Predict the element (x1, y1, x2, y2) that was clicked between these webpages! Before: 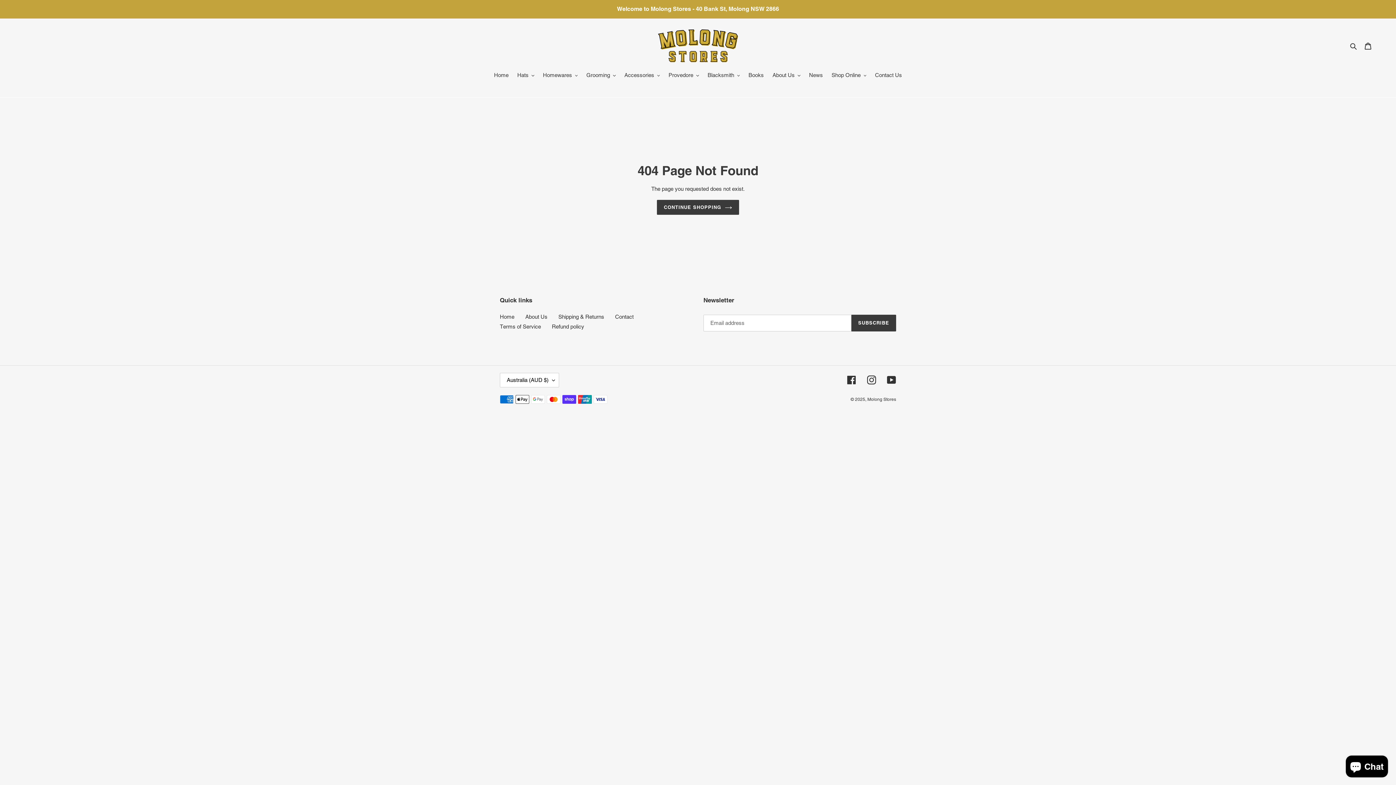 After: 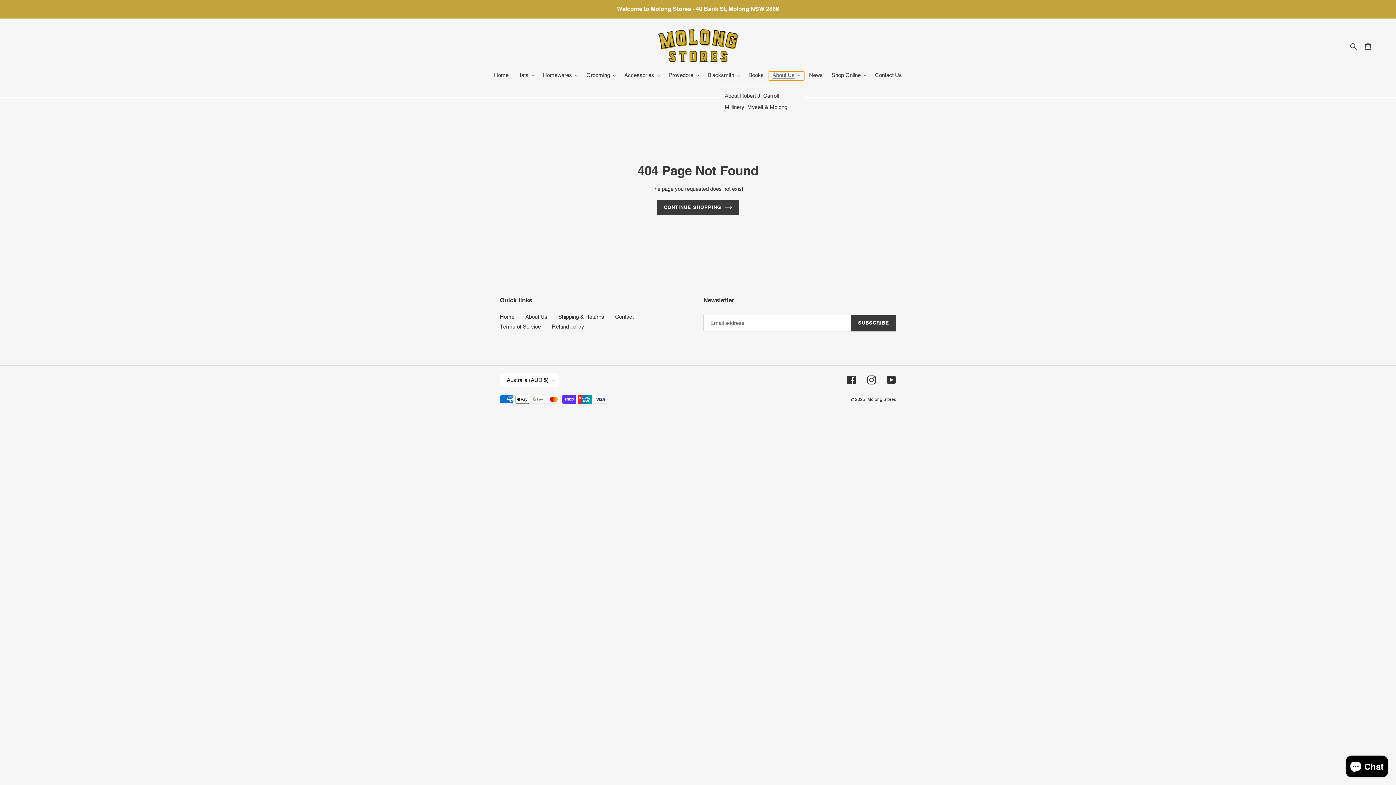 Action: bbox: (769, 71, 804, 80) label: About Us